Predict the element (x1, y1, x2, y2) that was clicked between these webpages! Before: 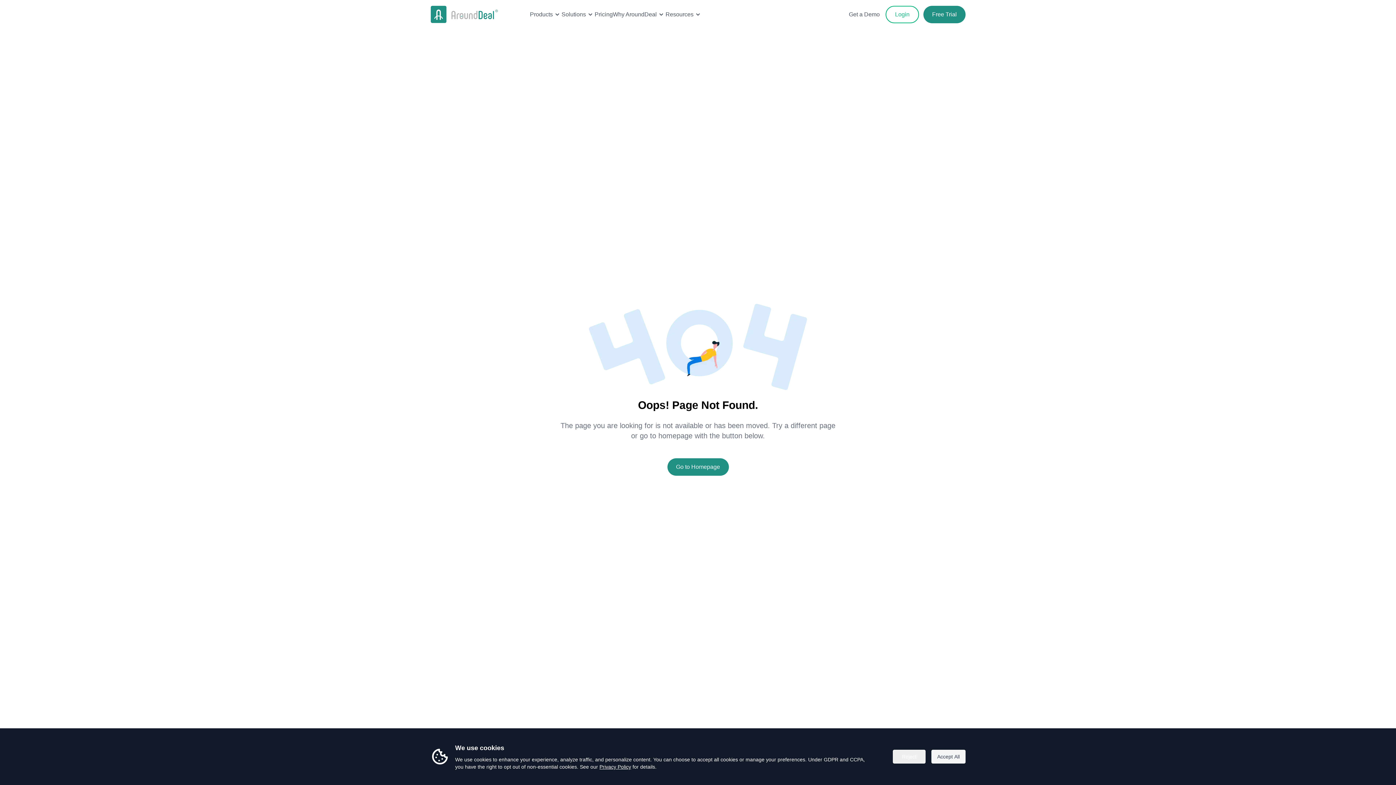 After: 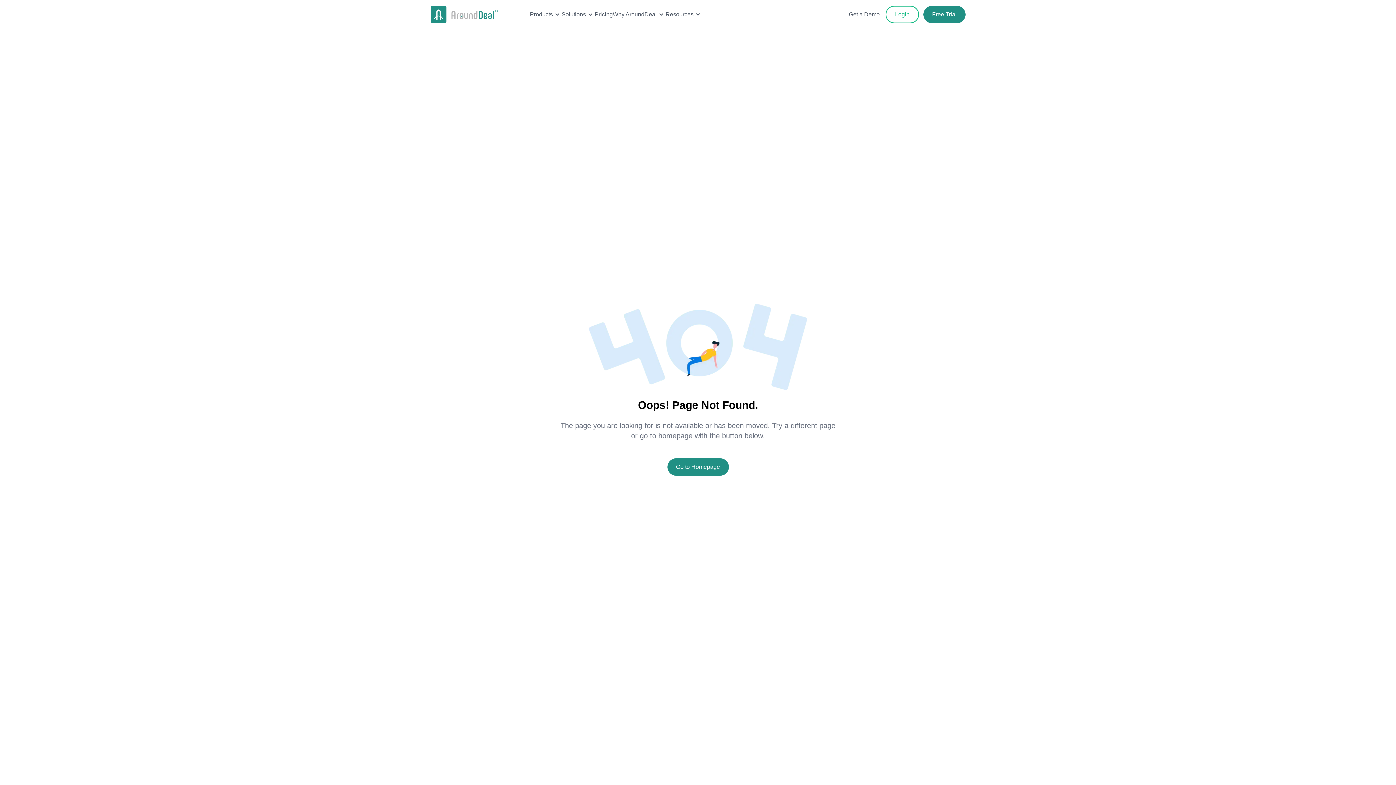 Action: bbox: (893, 750, 925, 764) label: Reject